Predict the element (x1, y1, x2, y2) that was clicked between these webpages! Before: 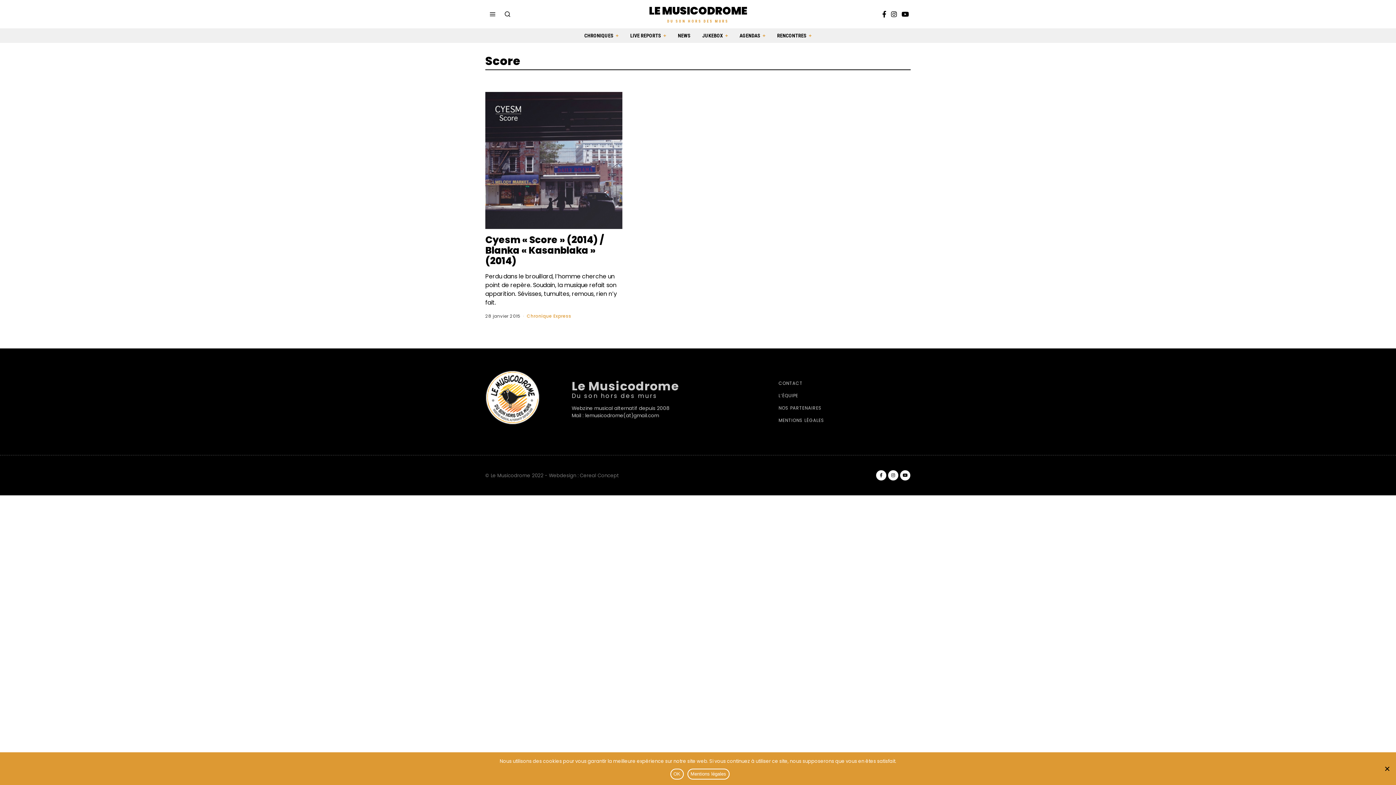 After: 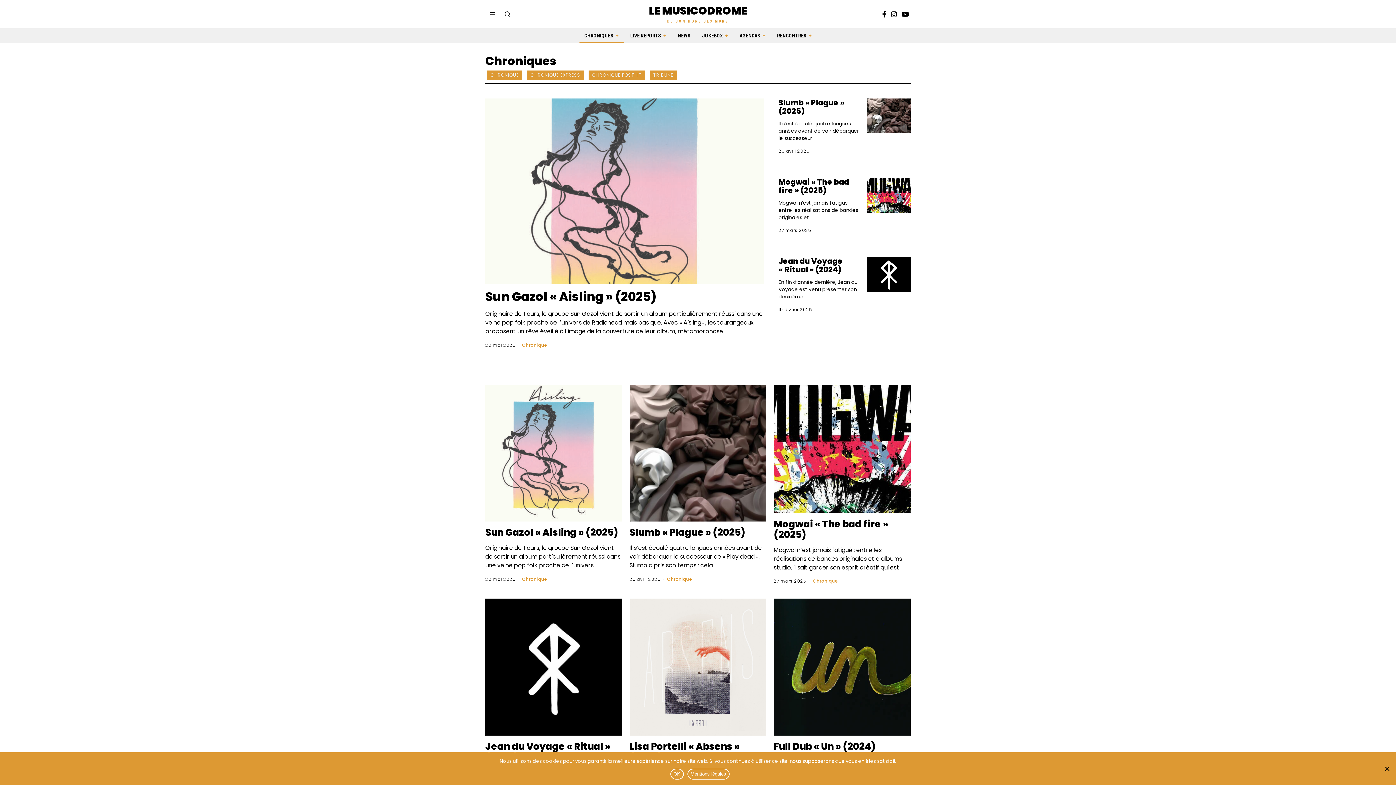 Action: label: CHRONIQUES bbox: (579, 28, 623, 42)